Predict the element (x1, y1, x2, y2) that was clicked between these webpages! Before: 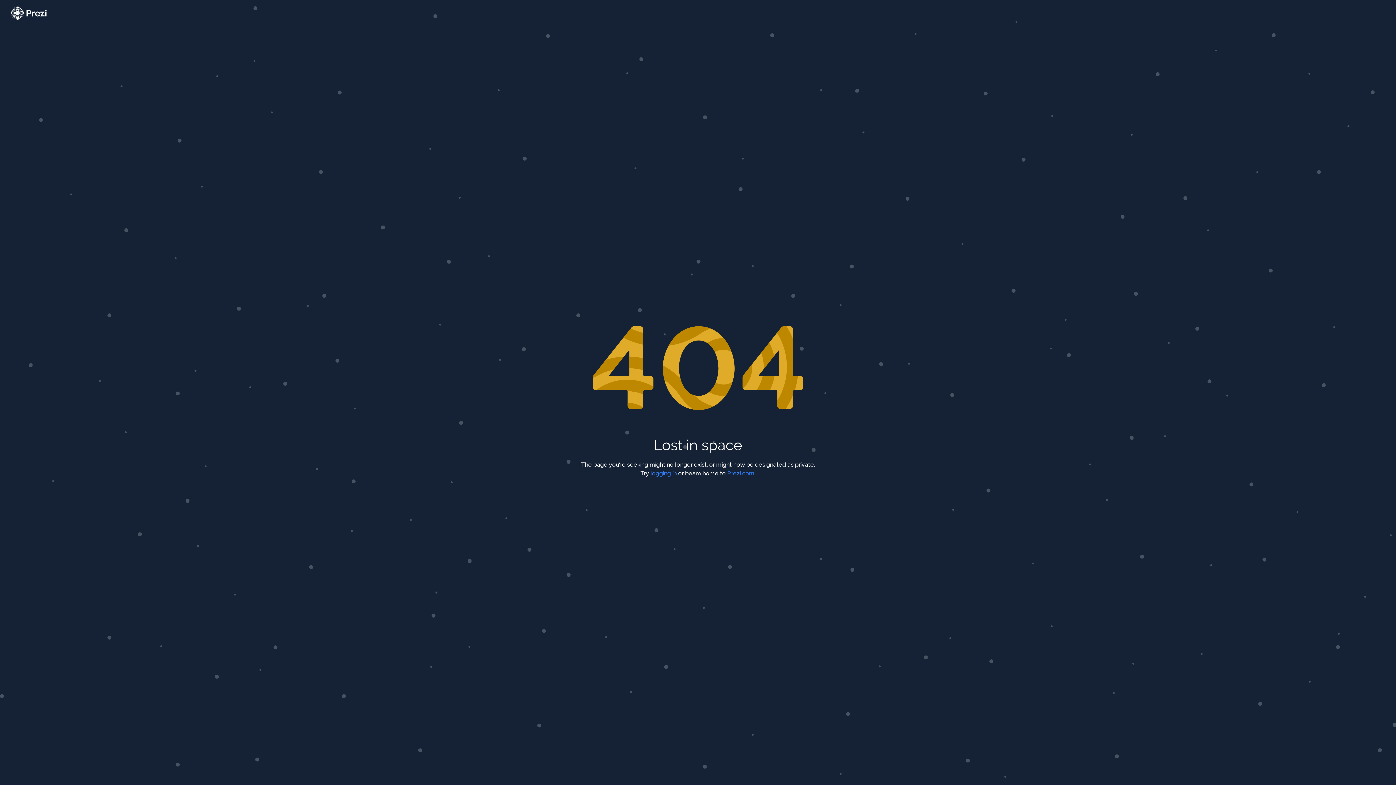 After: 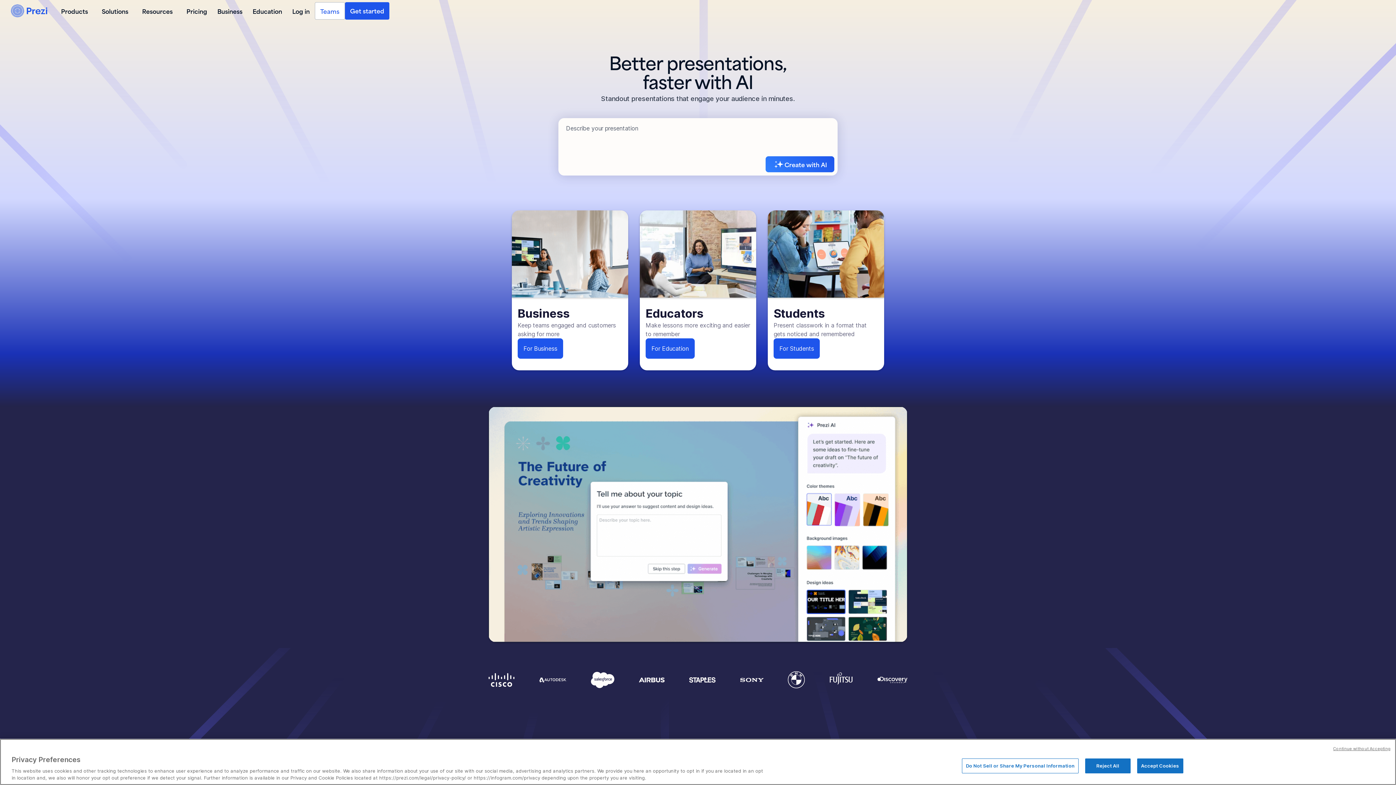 Action: bbox: (727, 470, 754, 477) label: Prezi.com